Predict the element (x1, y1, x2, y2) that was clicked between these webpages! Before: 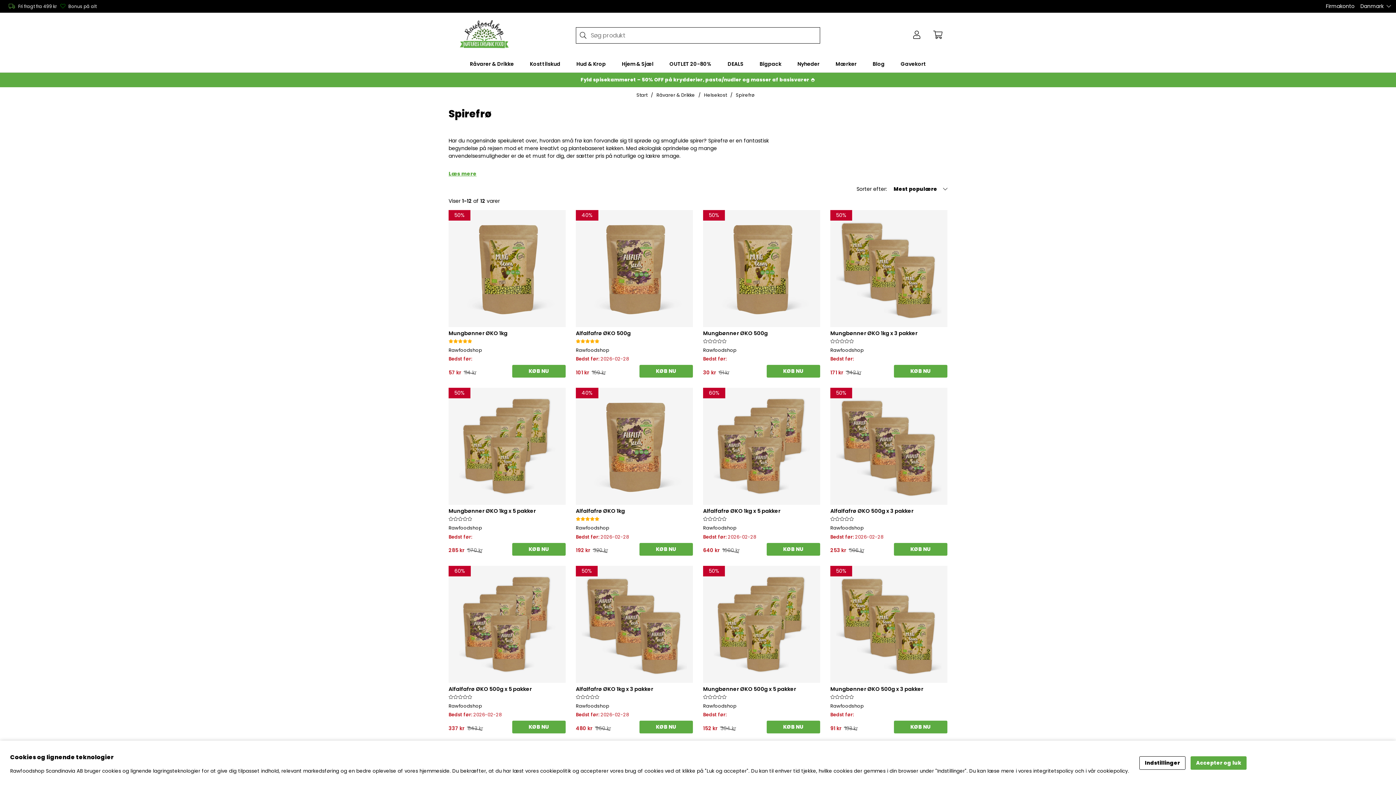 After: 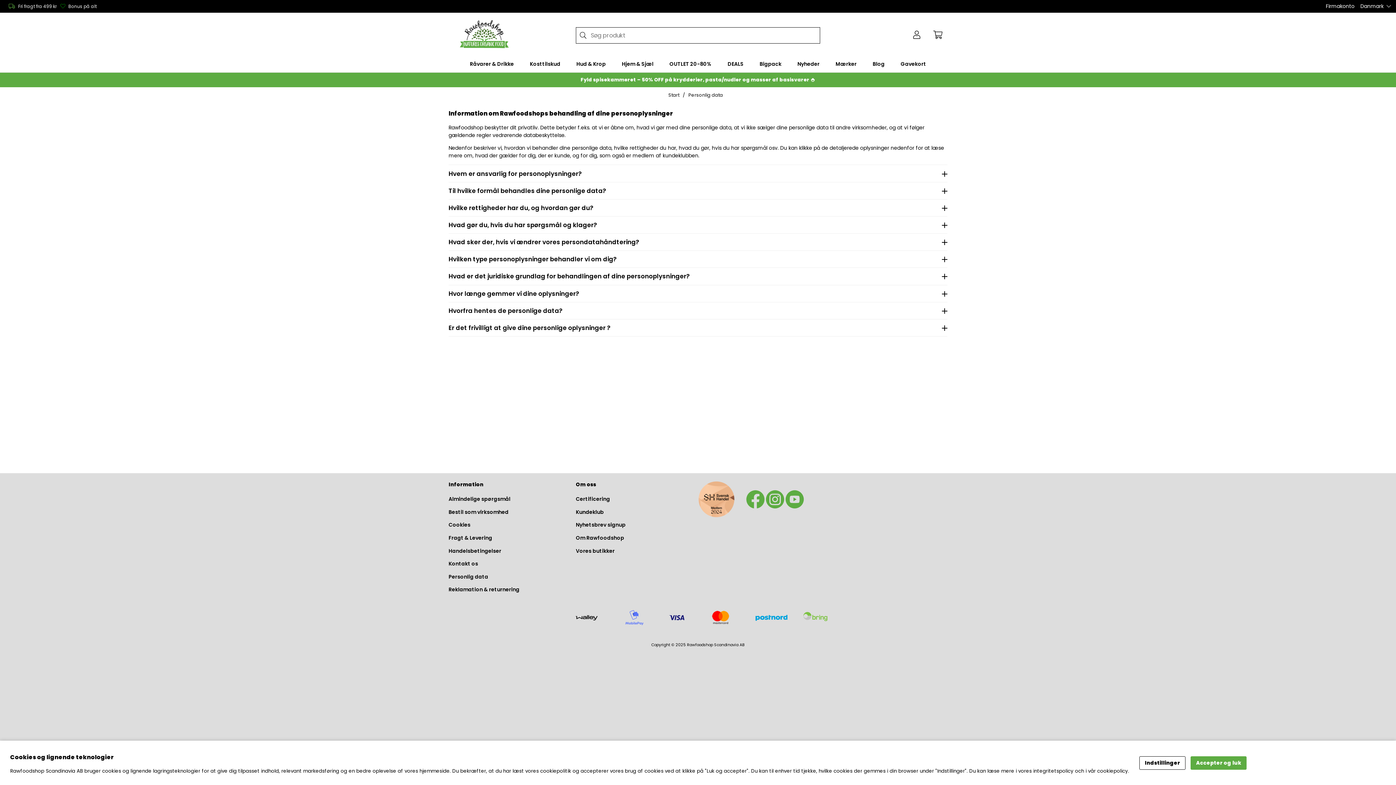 Action: label: integritetspolicy bbox: (1033, 768, 1073, 774)